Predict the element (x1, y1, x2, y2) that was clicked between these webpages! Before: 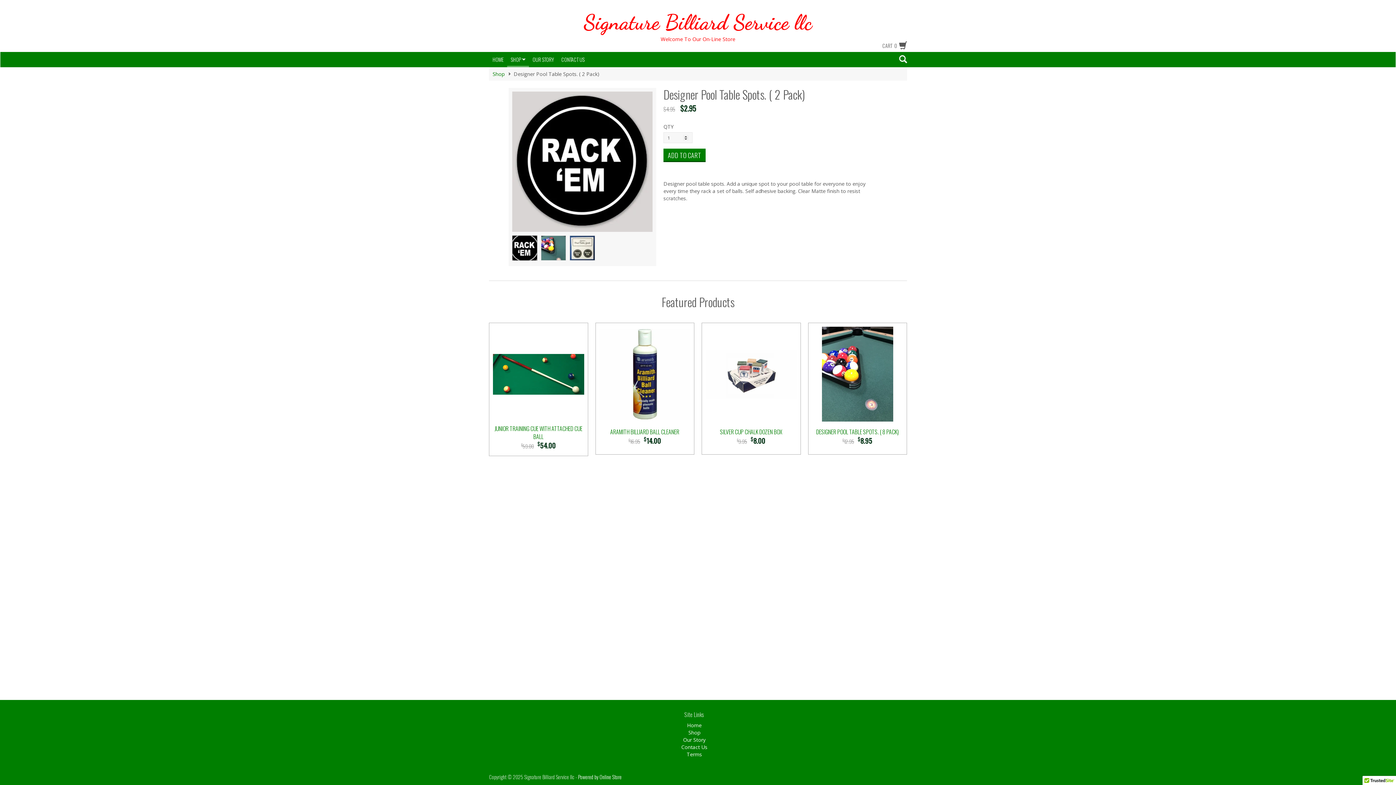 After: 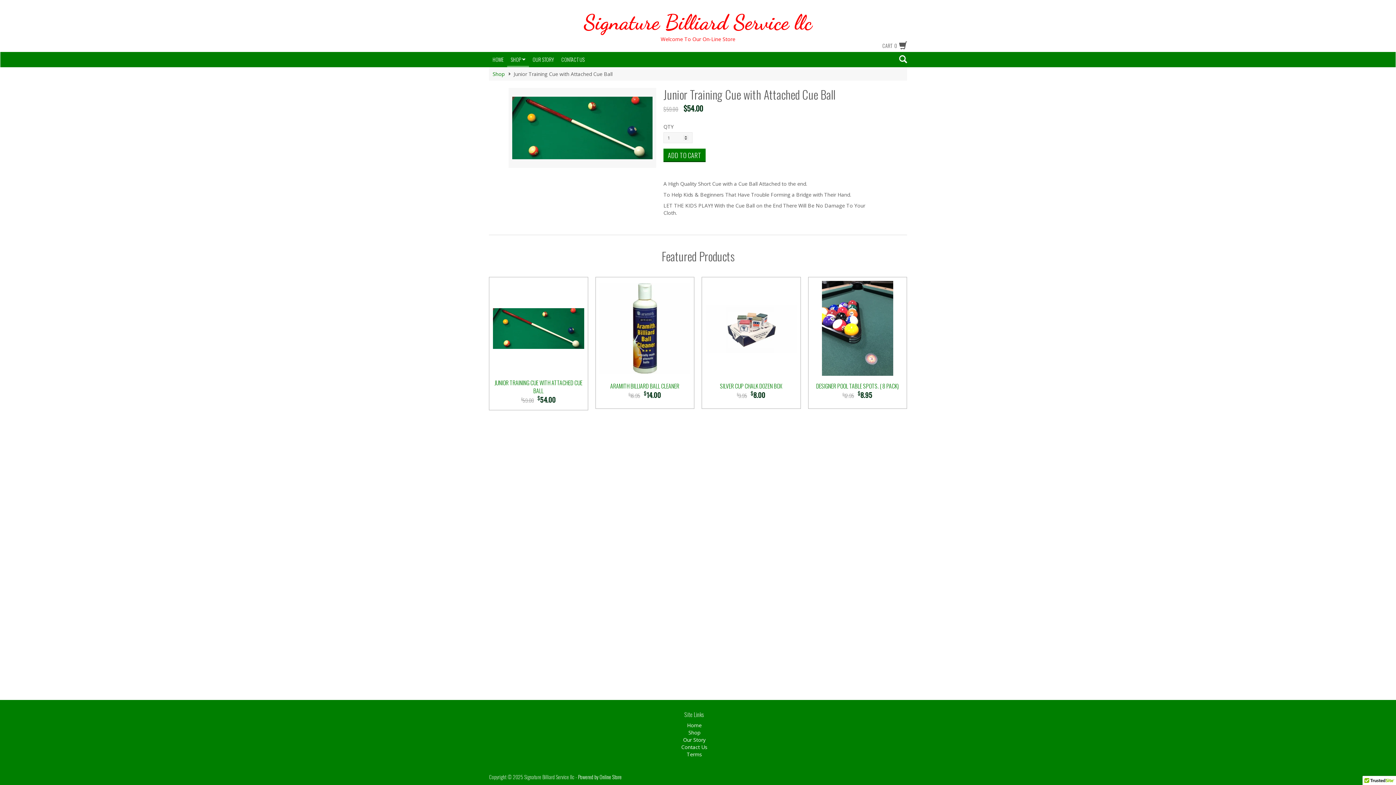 Action: label: JUNIOR TRAINING CUE WITH ATTACHED CUE BALL
$59.00$54.00 bbox: (489, 323, 587, 455)